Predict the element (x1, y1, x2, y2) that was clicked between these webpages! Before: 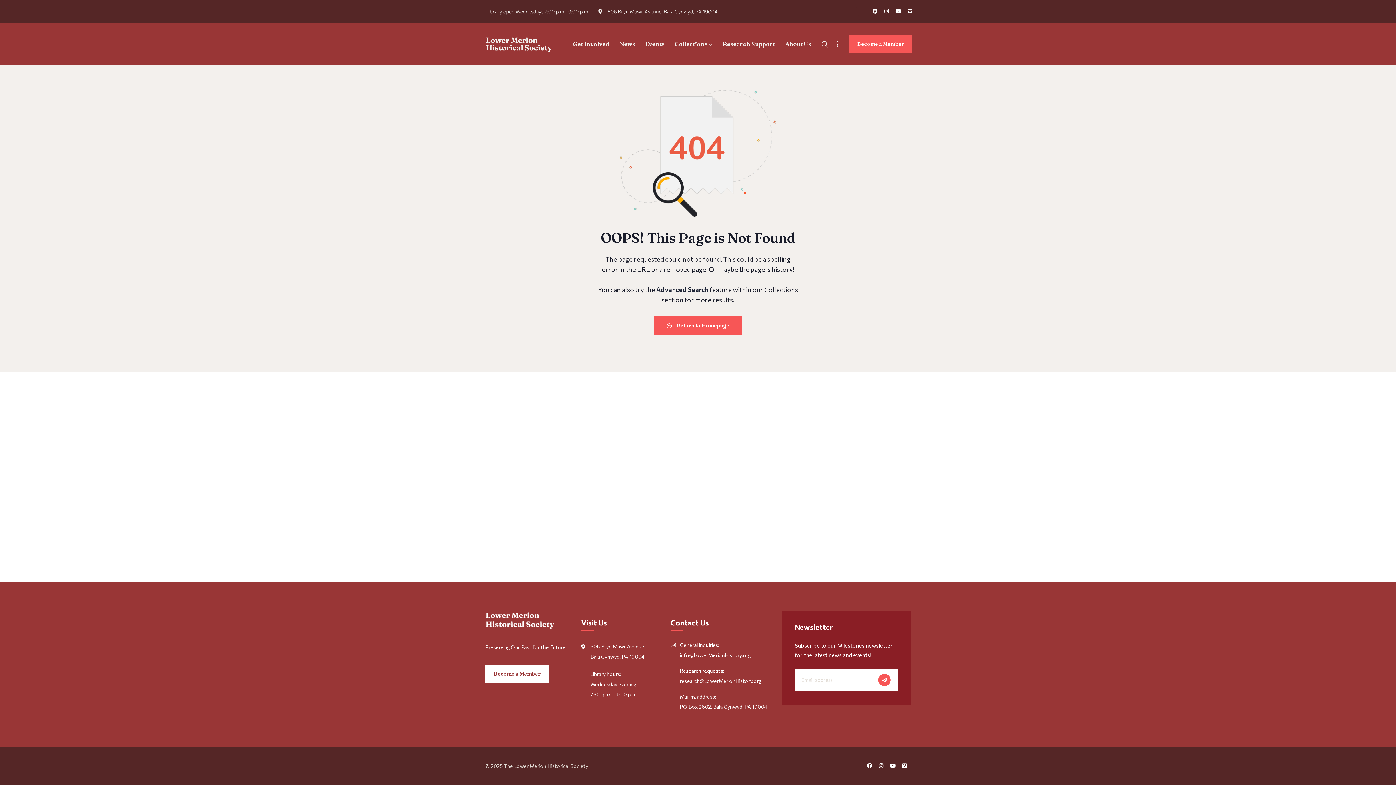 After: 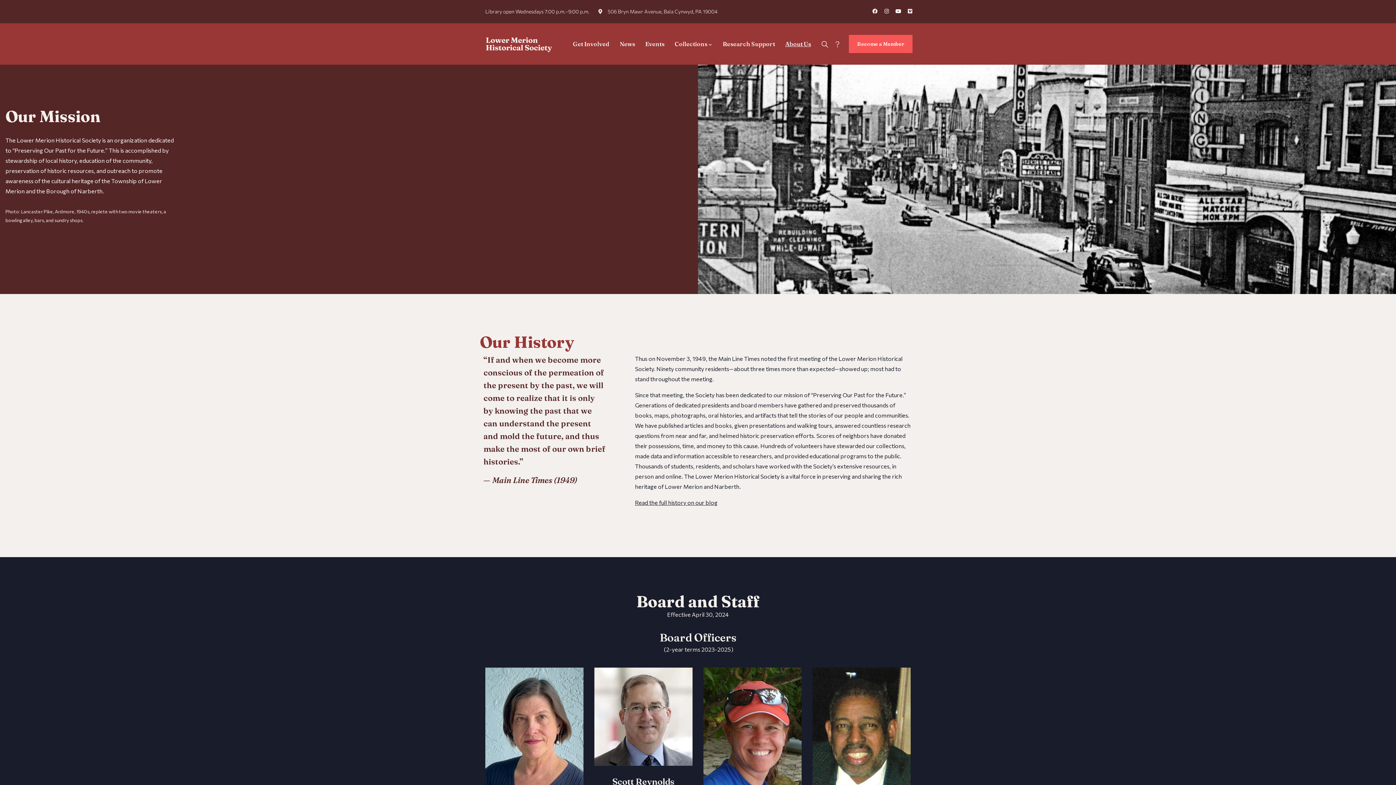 Action: bbox: (785, 23, 811, 64) label: About Us